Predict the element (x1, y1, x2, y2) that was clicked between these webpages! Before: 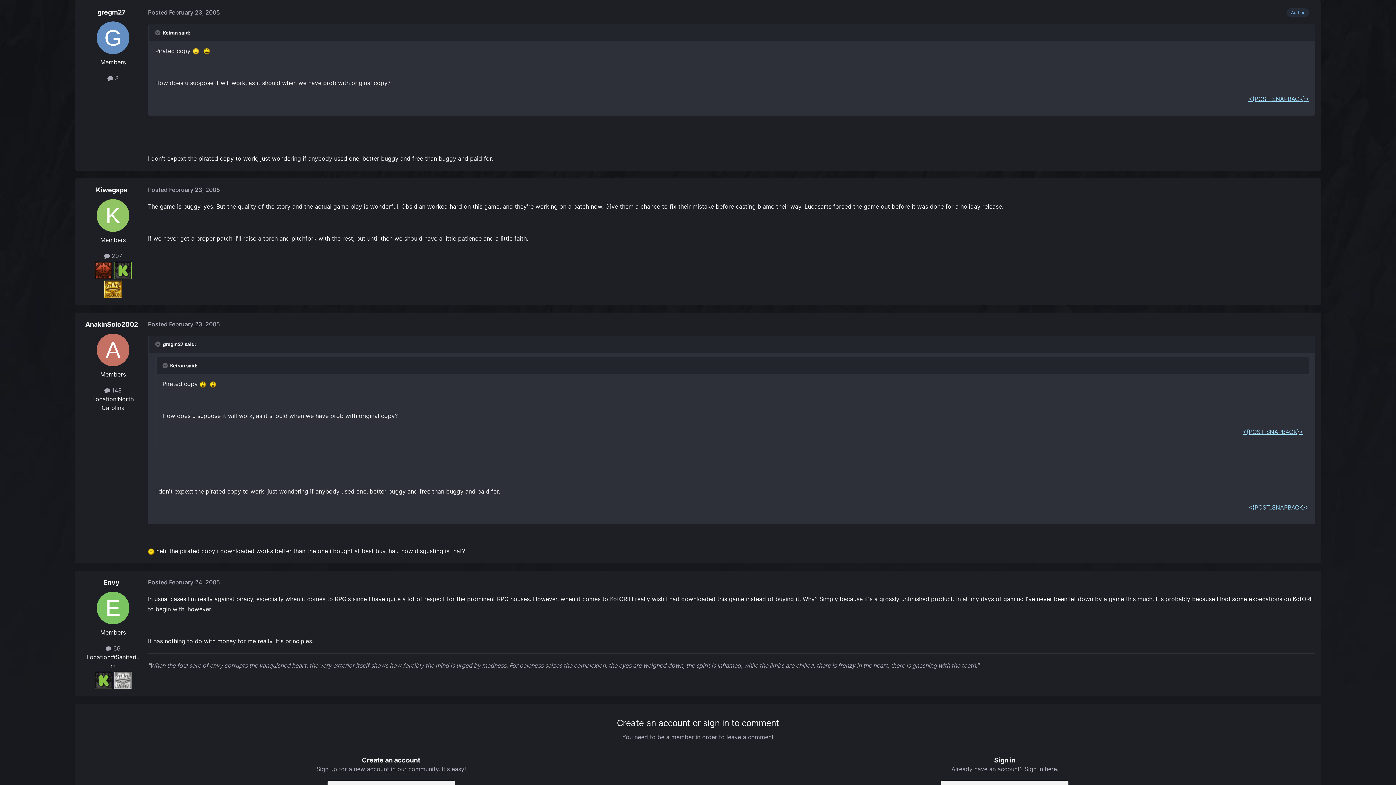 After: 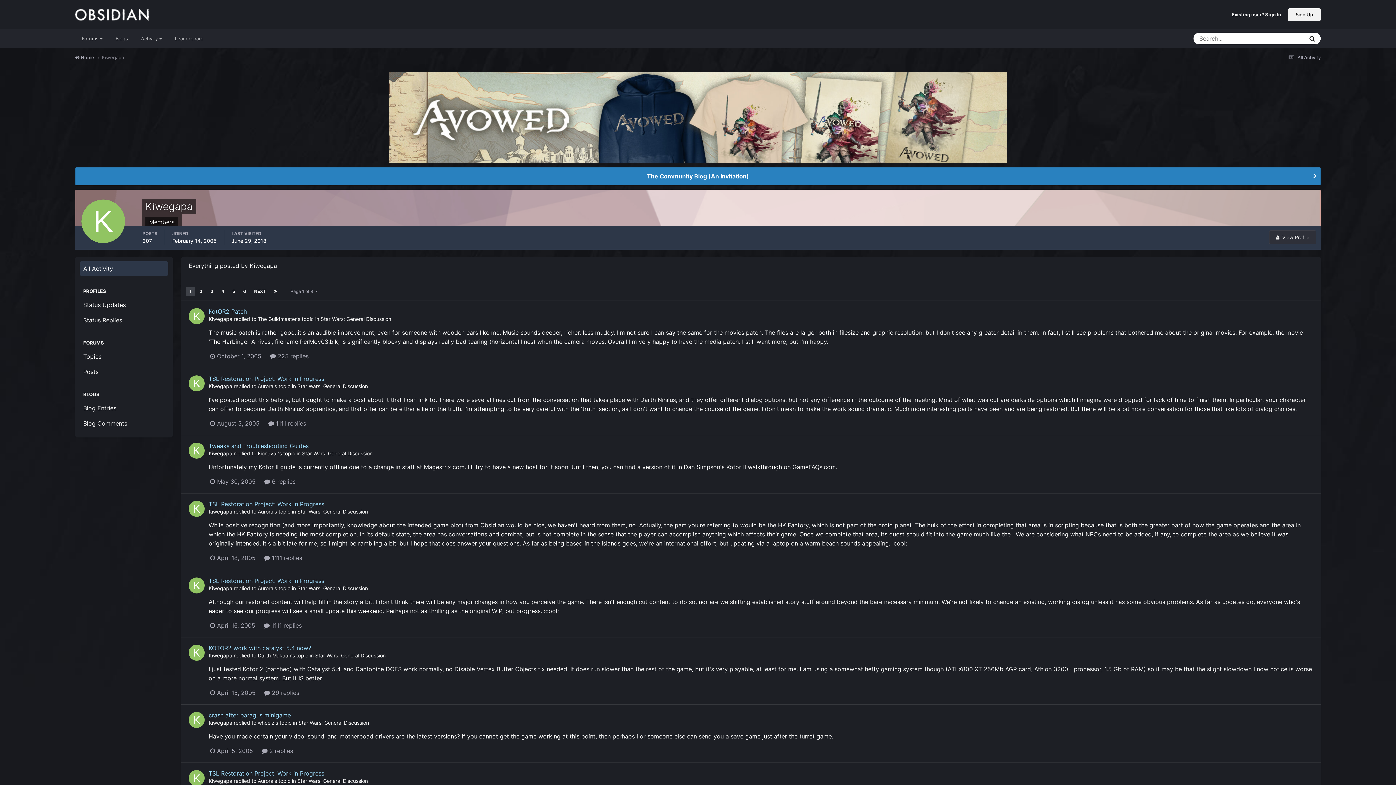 Action: bbox: (104, 252, 122, 259) label:  207